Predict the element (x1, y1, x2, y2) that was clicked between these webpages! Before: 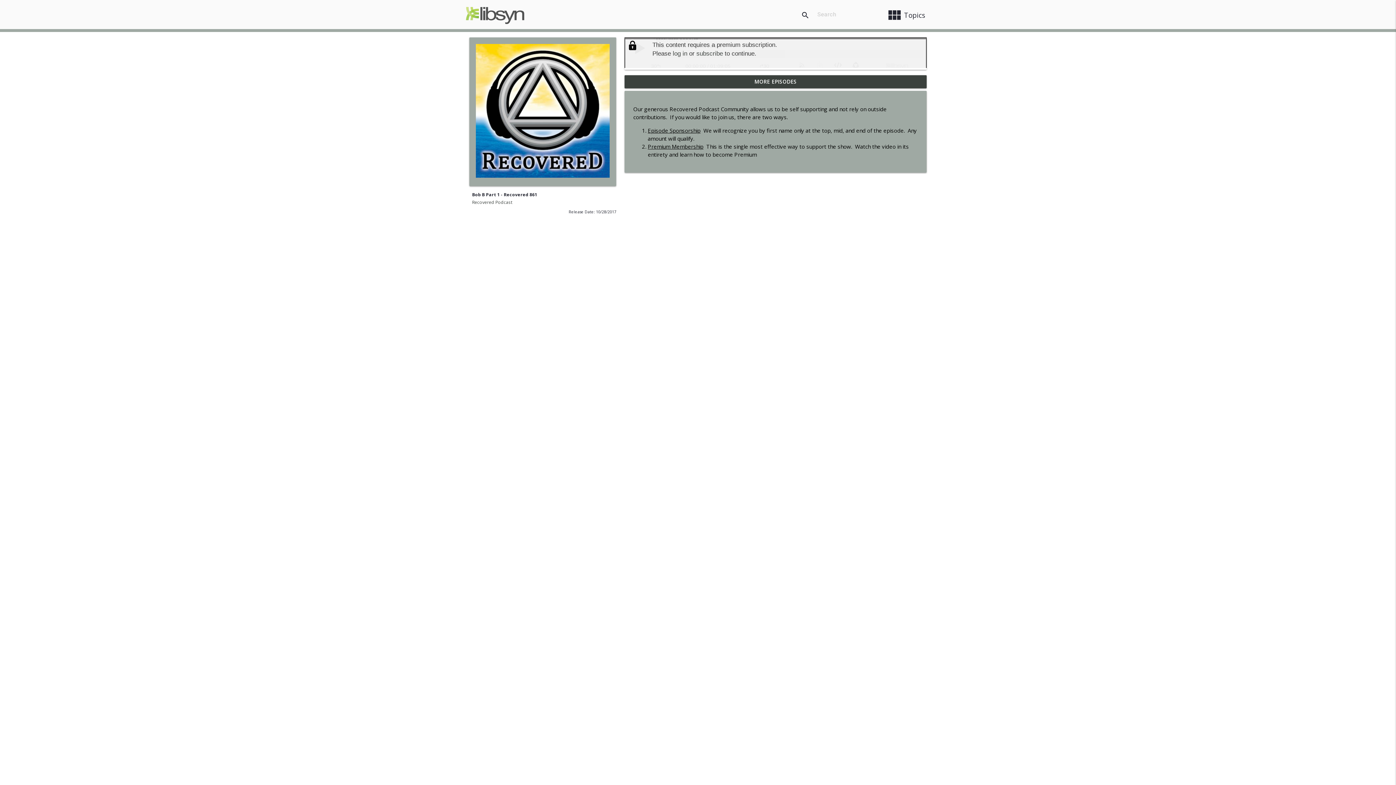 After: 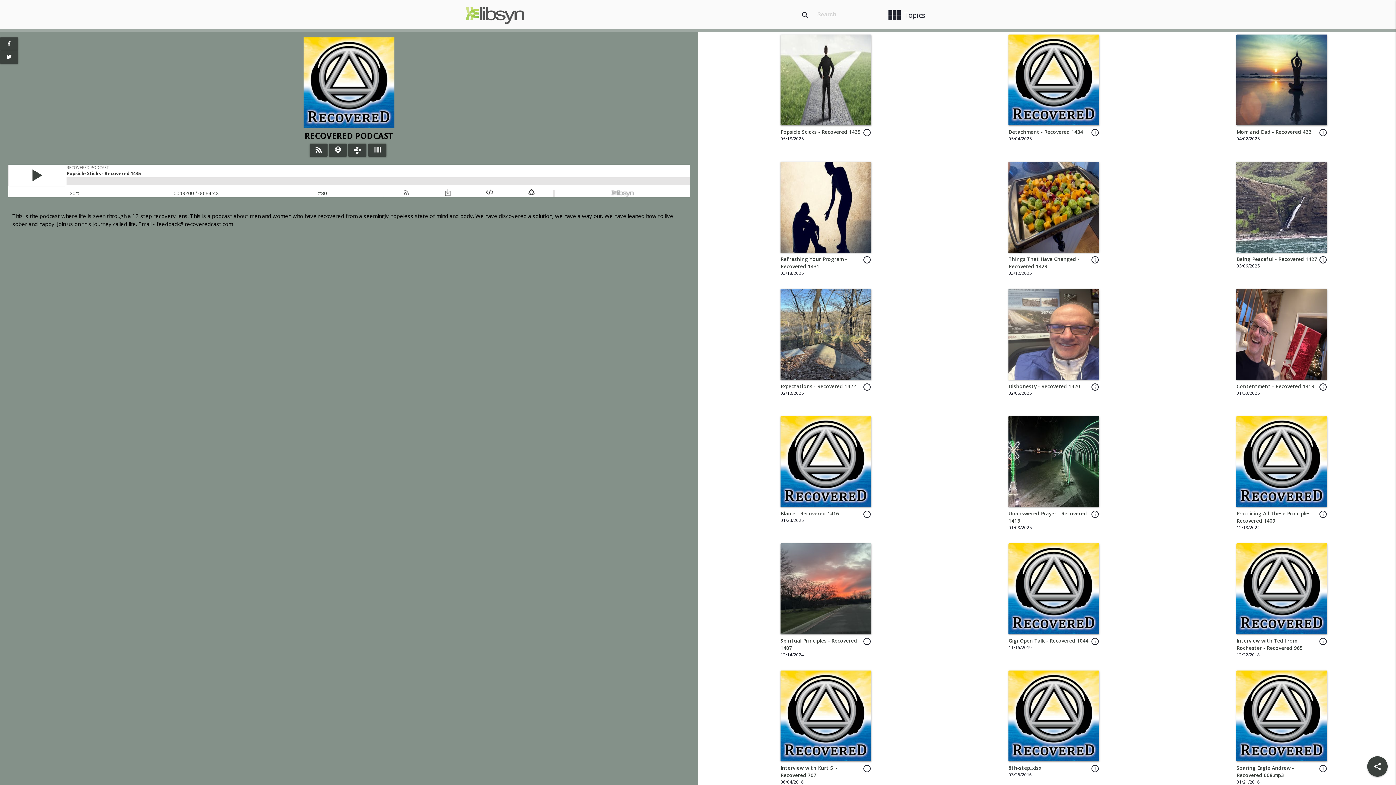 Action: bbox: (472, 199, 512, 205) label: Recovered Podcast